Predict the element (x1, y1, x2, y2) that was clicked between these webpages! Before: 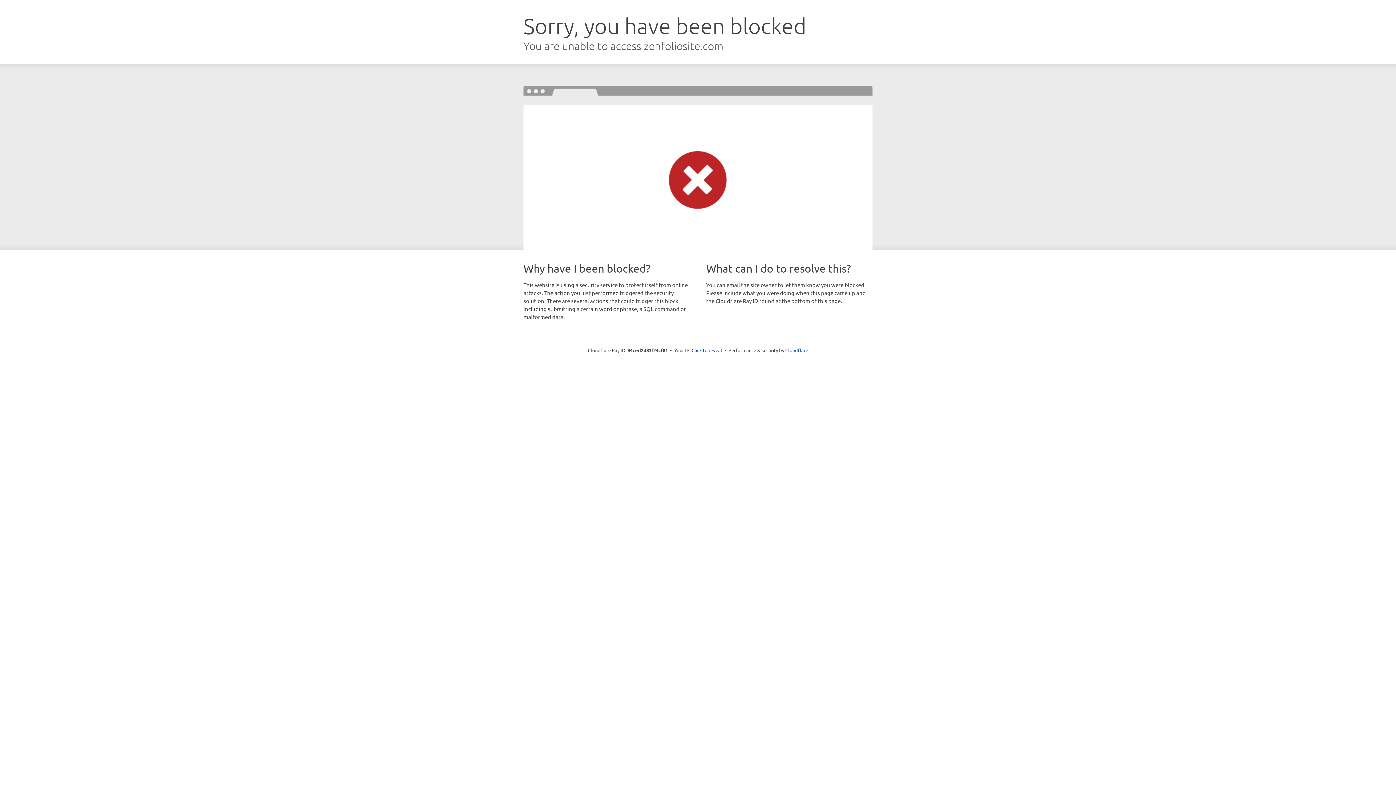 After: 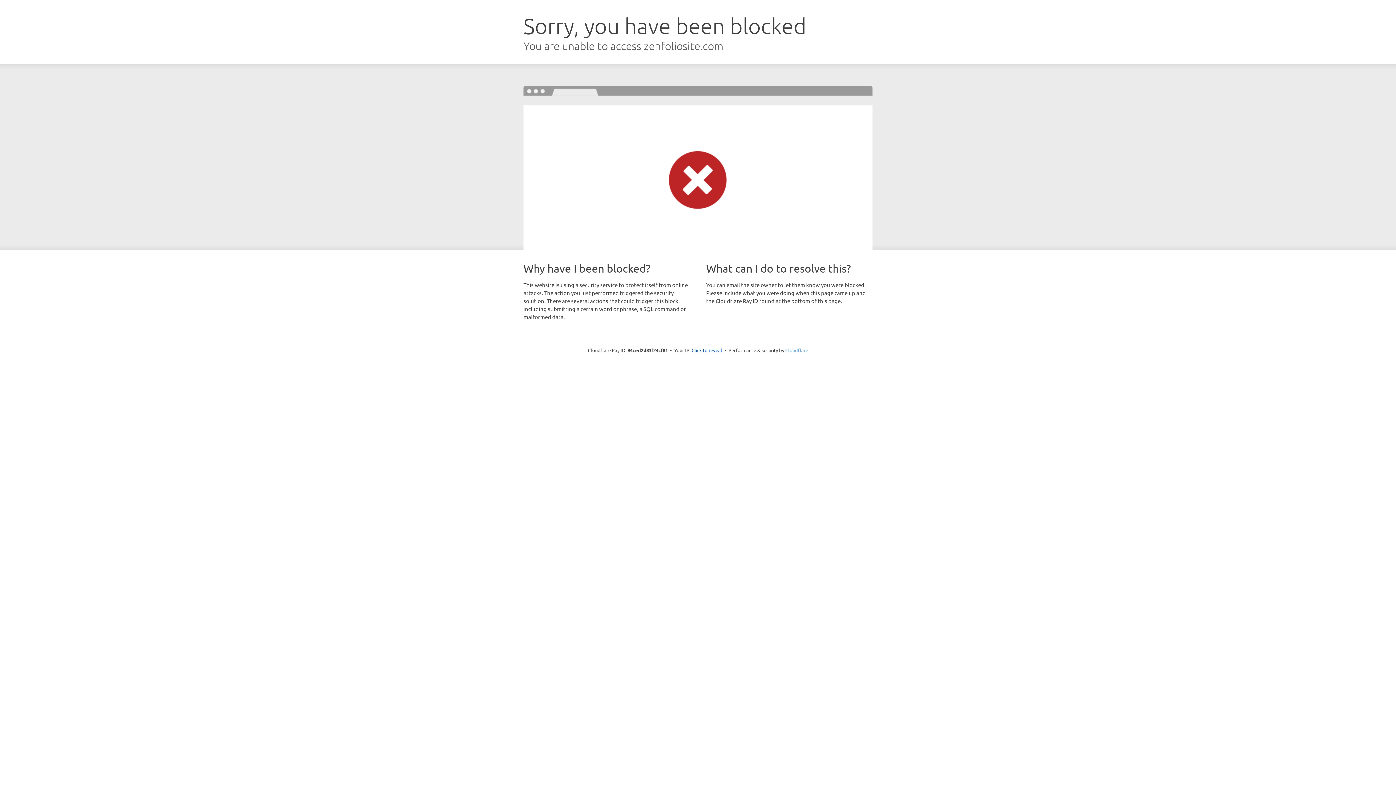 Action: bbox: (785, 347, 808, 353) label: Cloudflare